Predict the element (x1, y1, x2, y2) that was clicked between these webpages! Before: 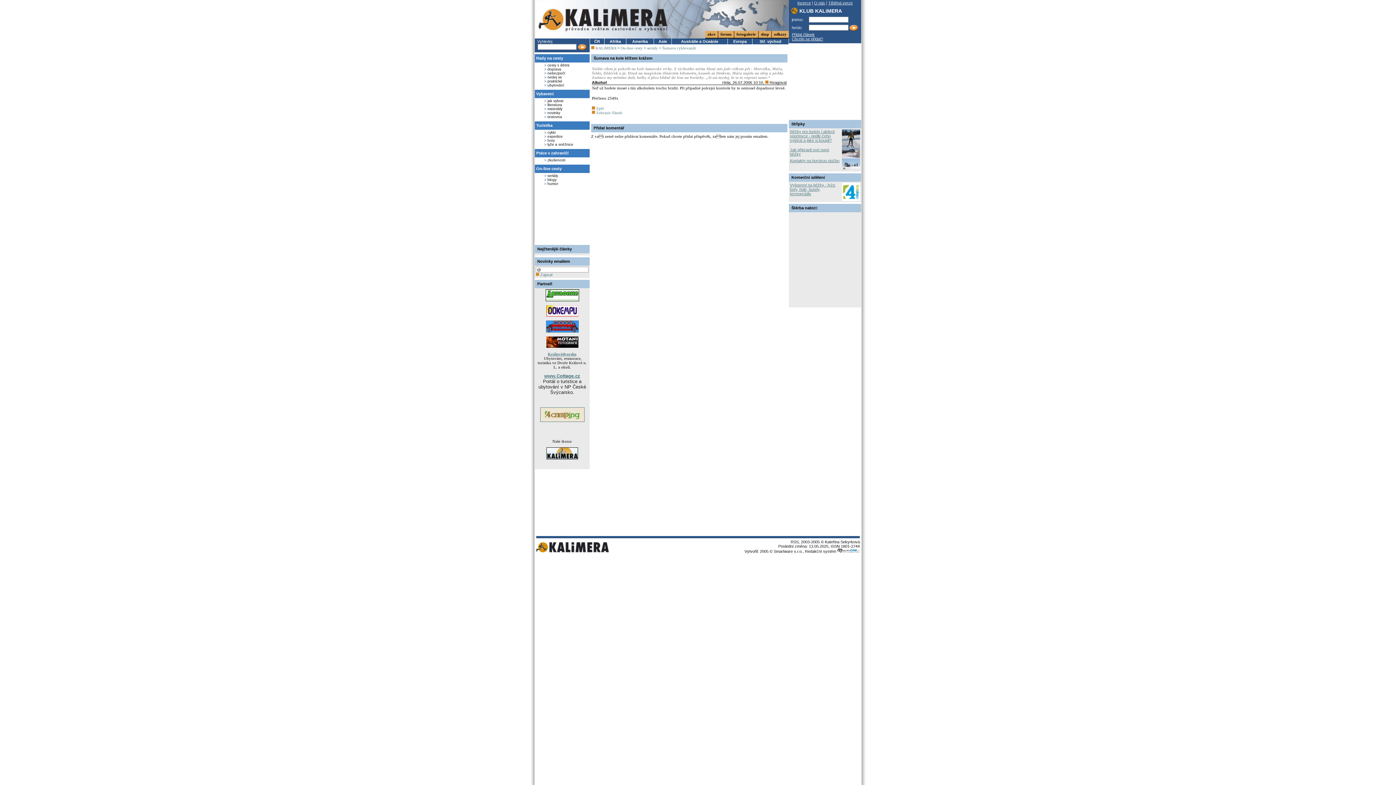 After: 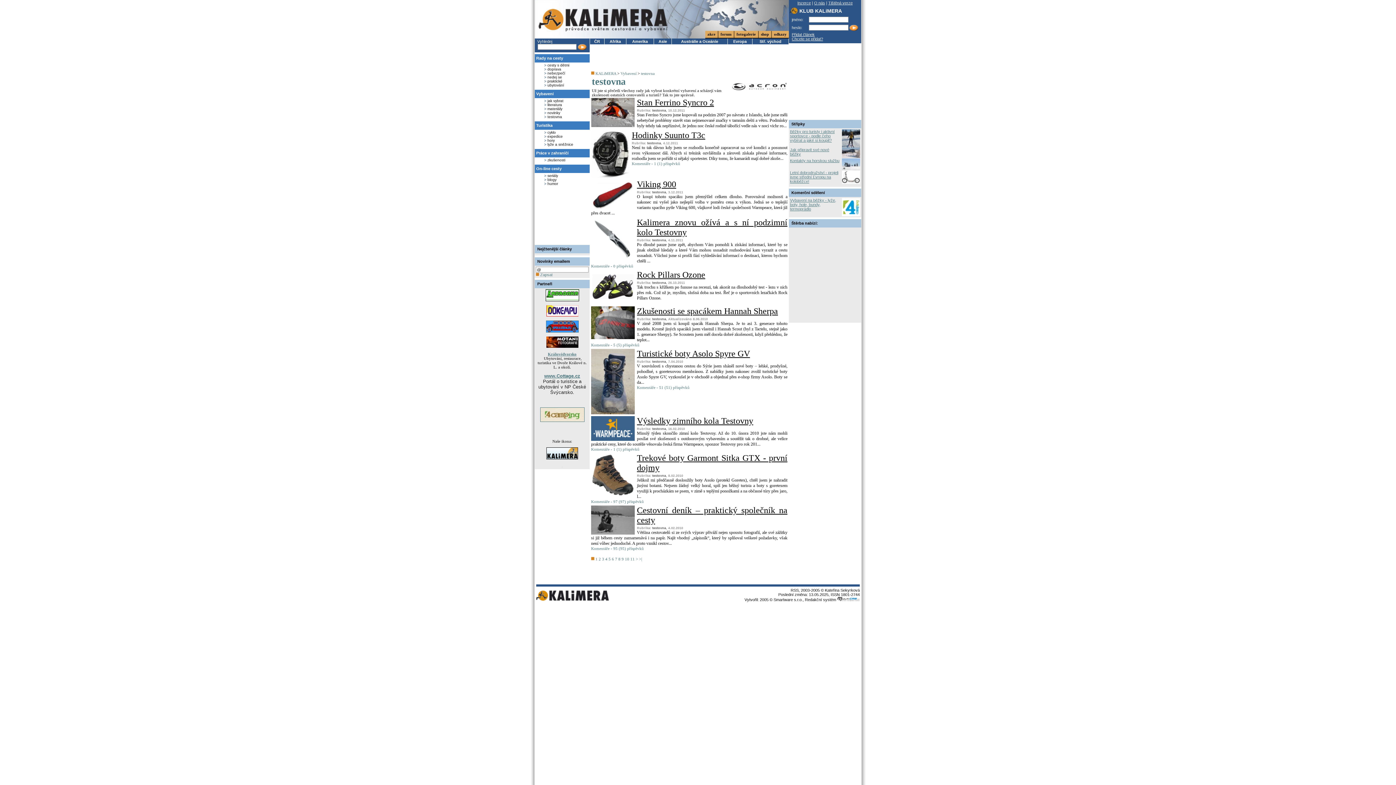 Action: label: testovna bbox: (547, 114, 562, 118)